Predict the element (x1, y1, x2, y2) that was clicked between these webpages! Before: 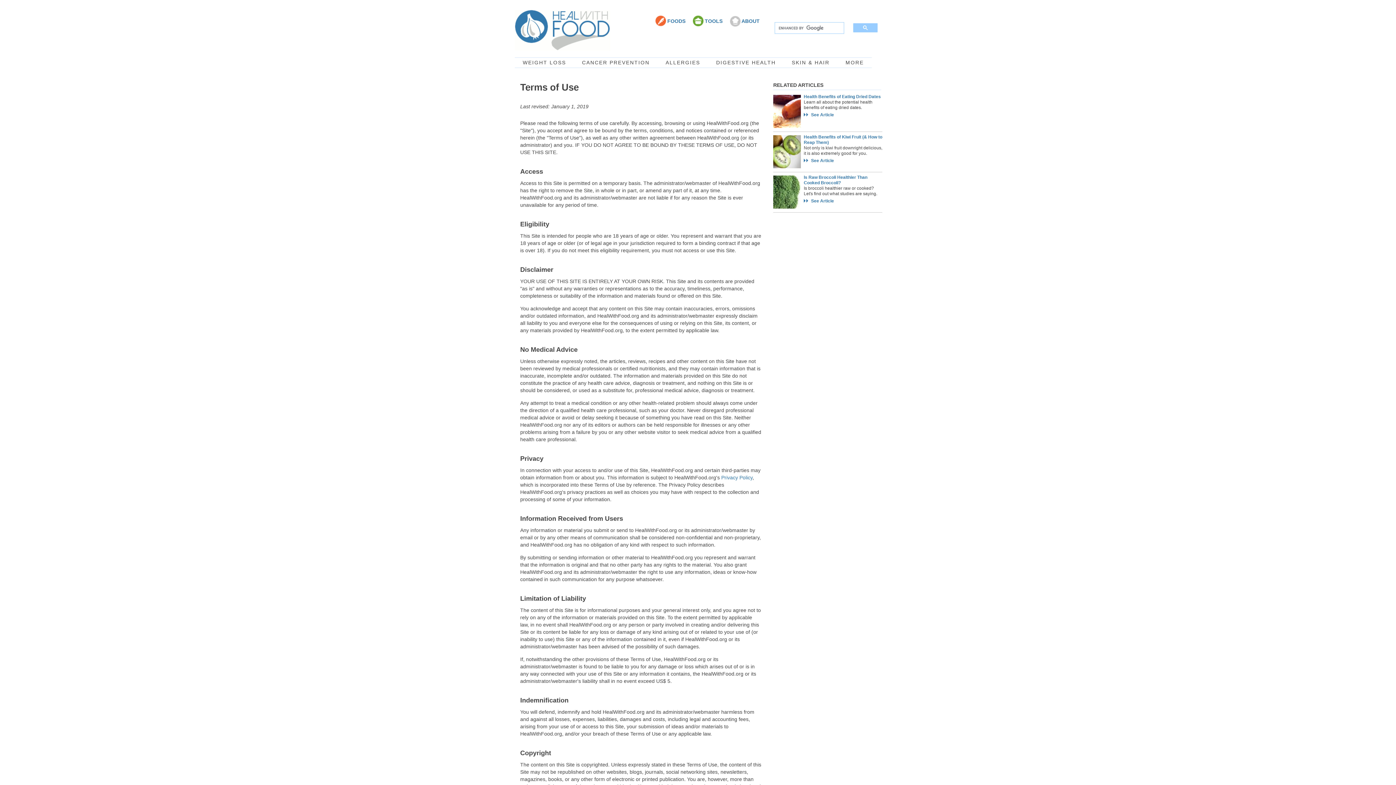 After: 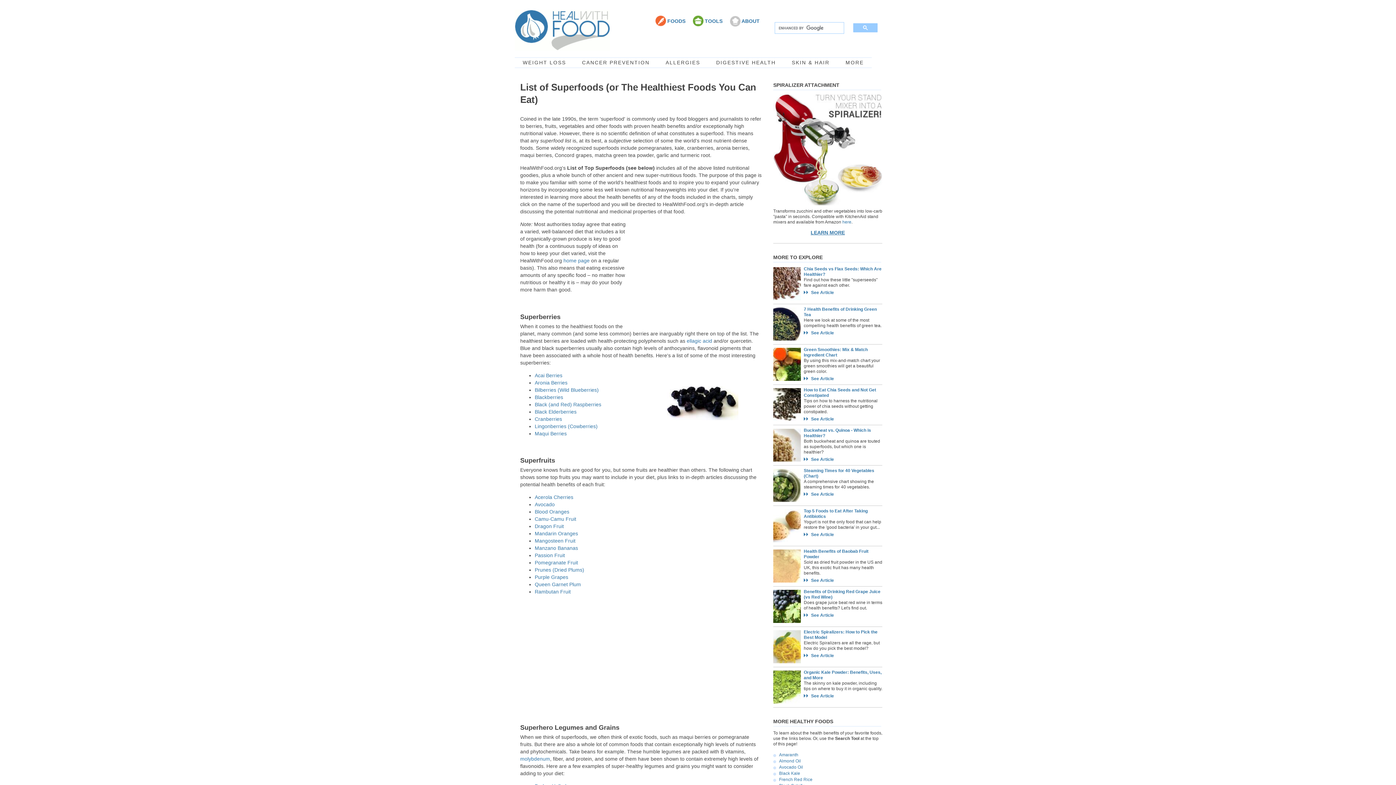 Action: bbox: (667, 18, 685, 24) label: FOODS